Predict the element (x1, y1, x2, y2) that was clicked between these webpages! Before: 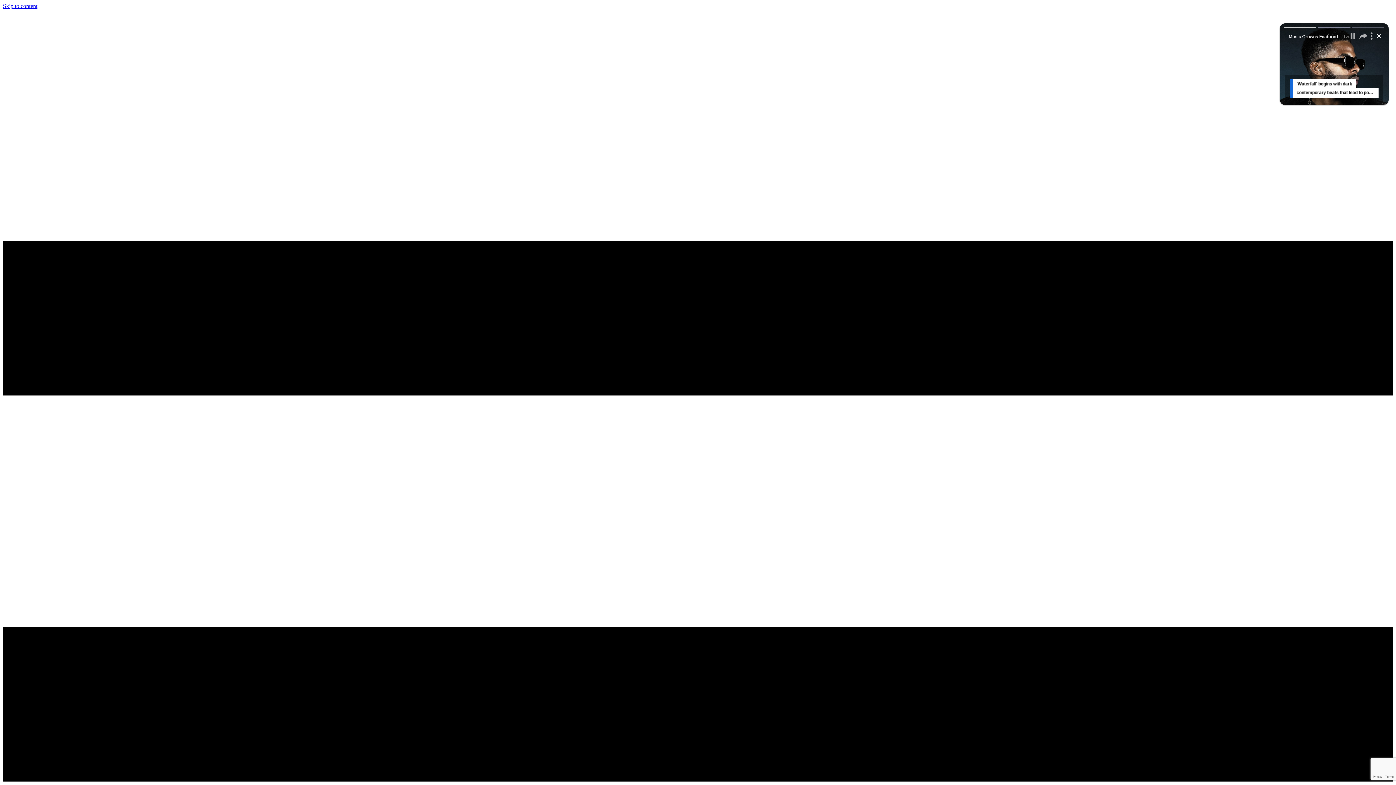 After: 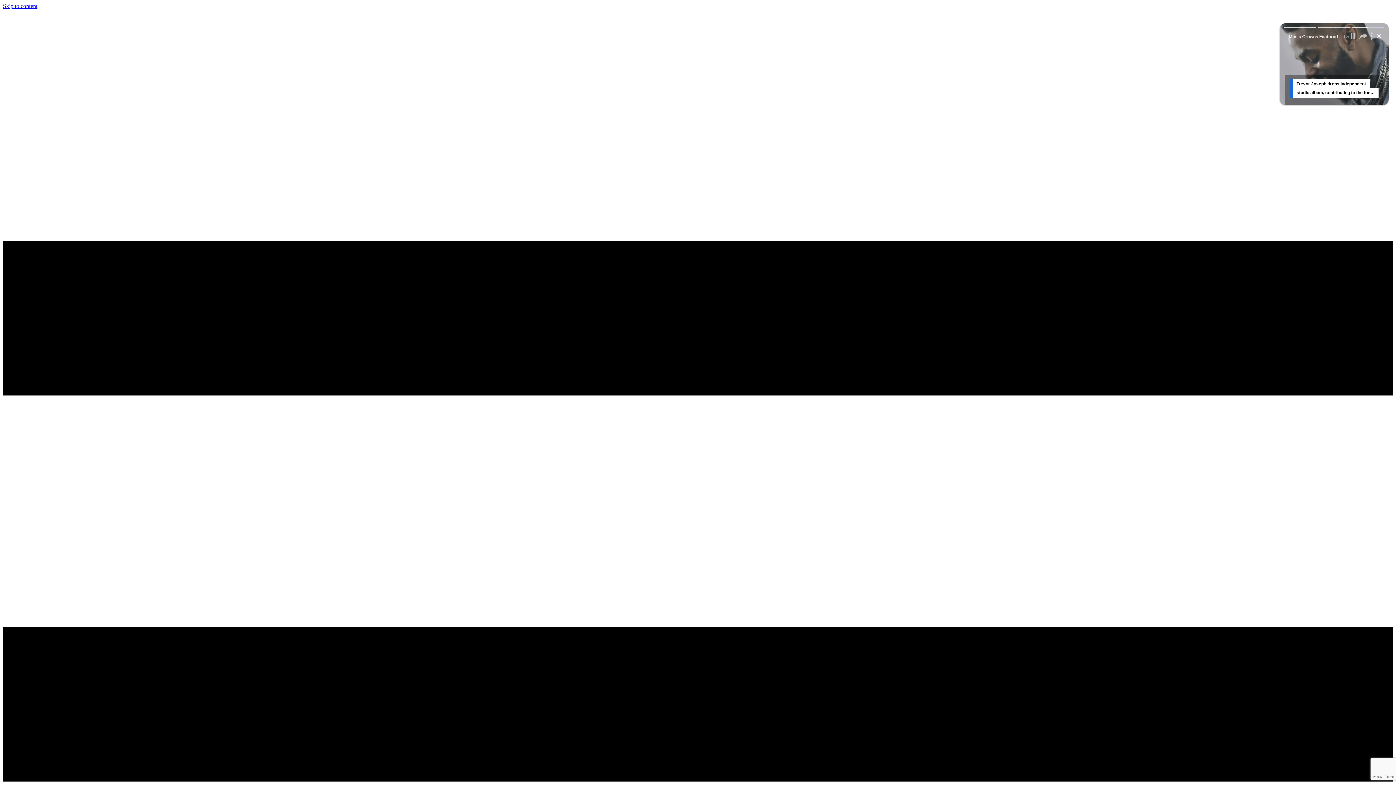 Action: bbox: (1334, 37, 1389, 105)